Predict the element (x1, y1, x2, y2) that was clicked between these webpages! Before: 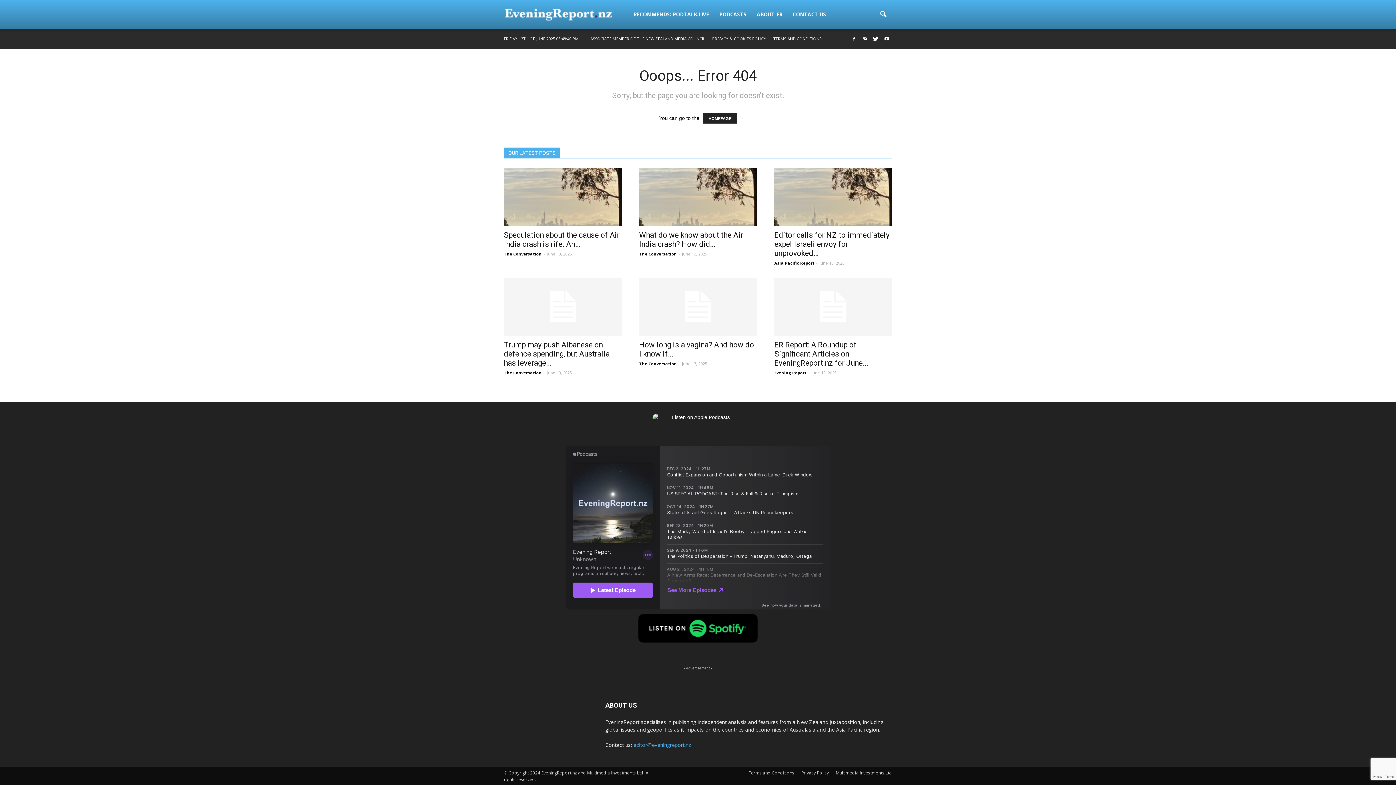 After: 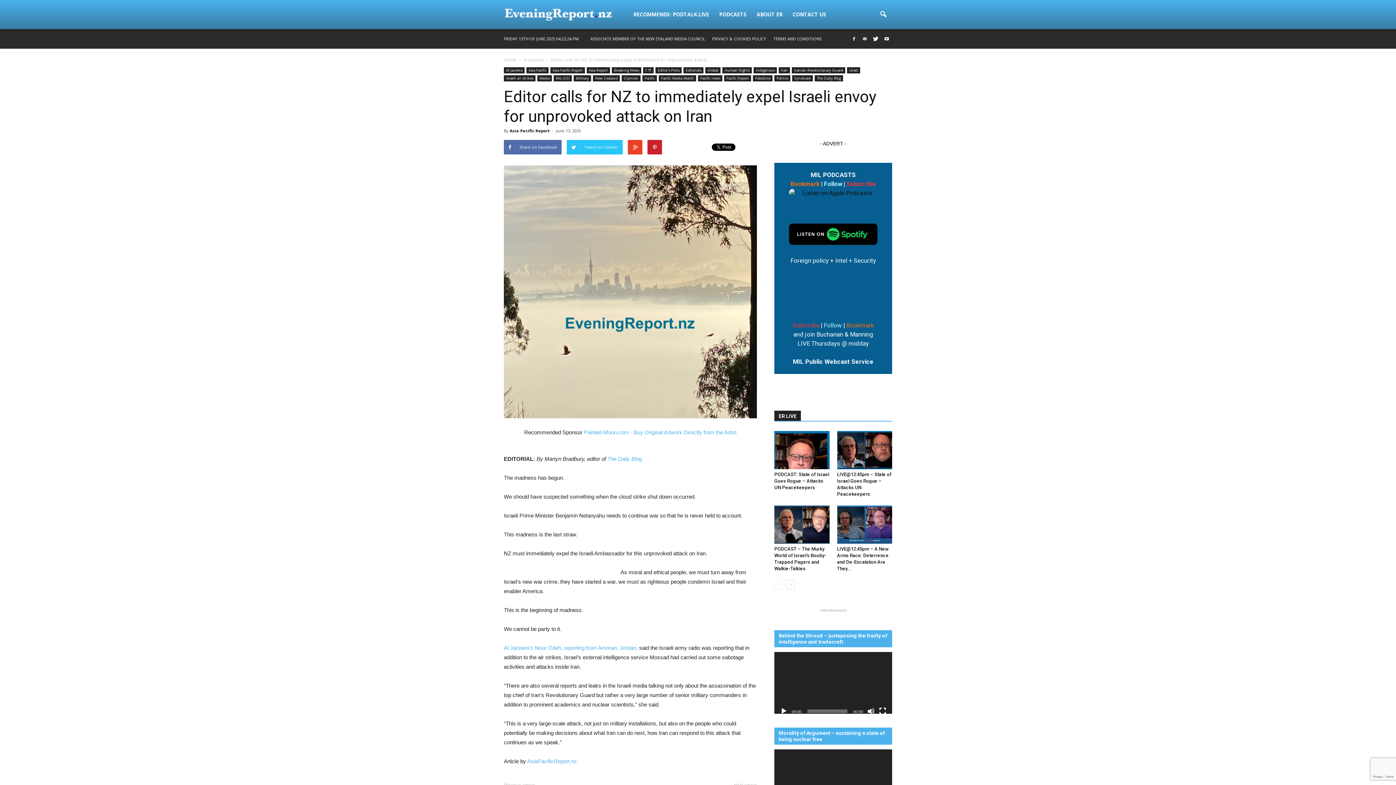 Action: bbox: (774, 230, 889, 257) label: Editor calls for NZ to immediately expel Israeli envoy for unprovoked...